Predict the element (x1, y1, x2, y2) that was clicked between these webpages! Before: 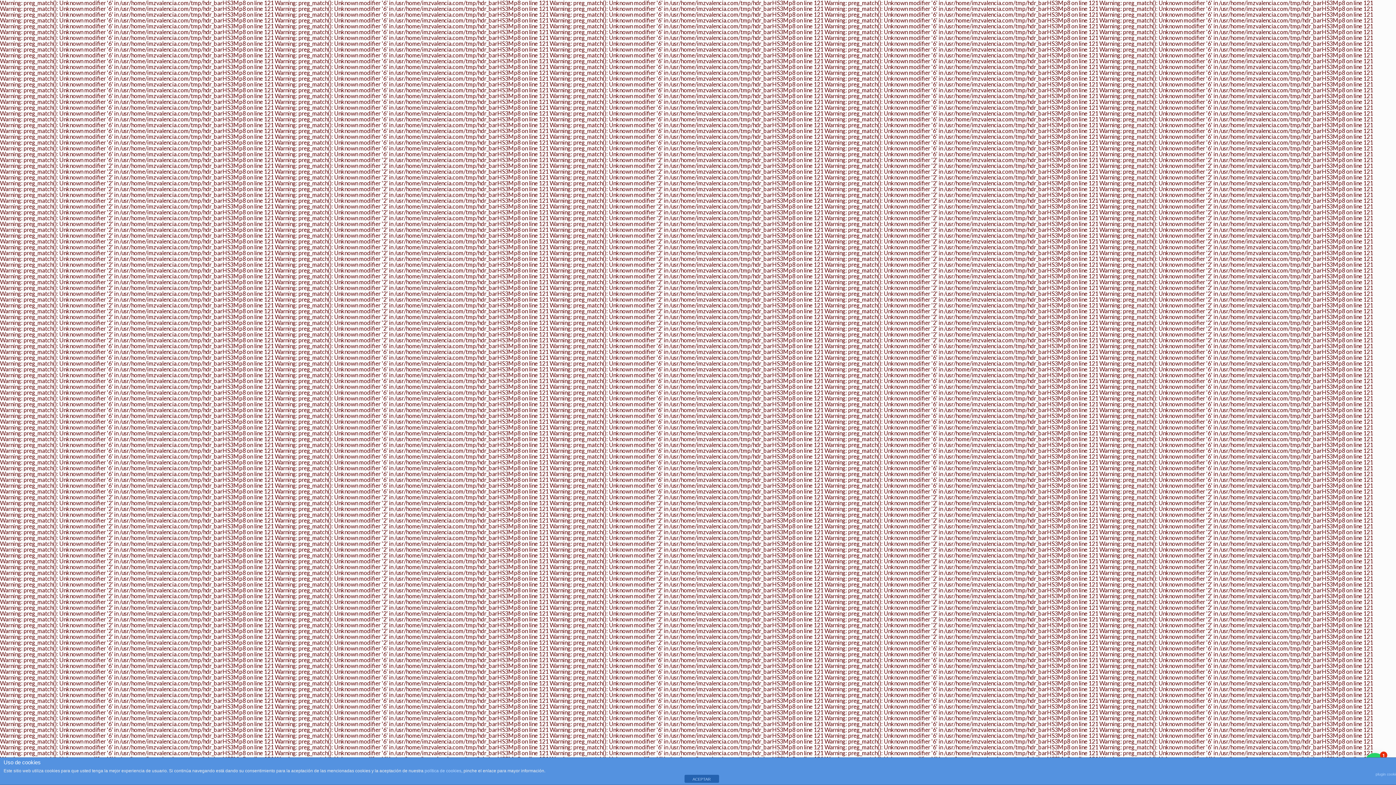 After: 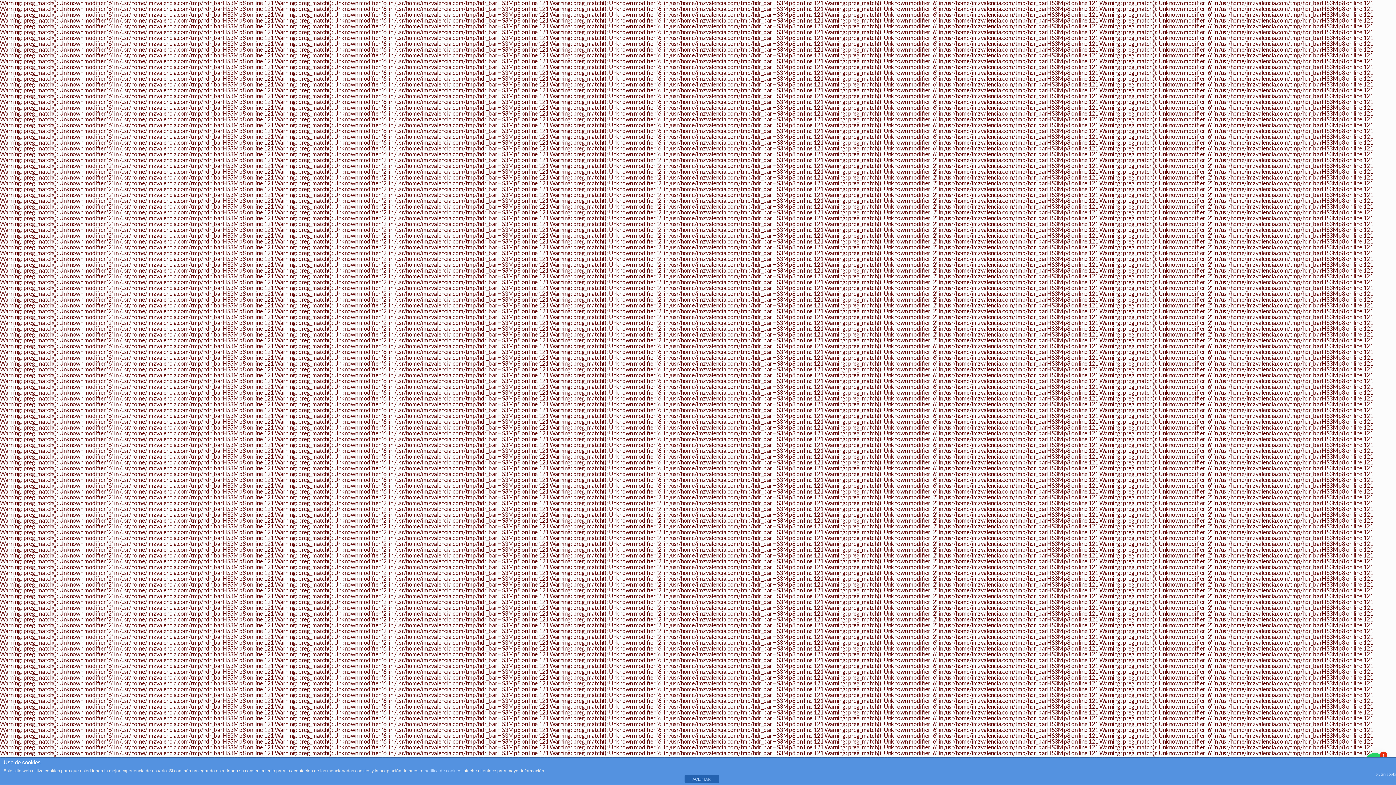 Action: label: plugin cookies bbox: (1376, 769, 1400, 780)